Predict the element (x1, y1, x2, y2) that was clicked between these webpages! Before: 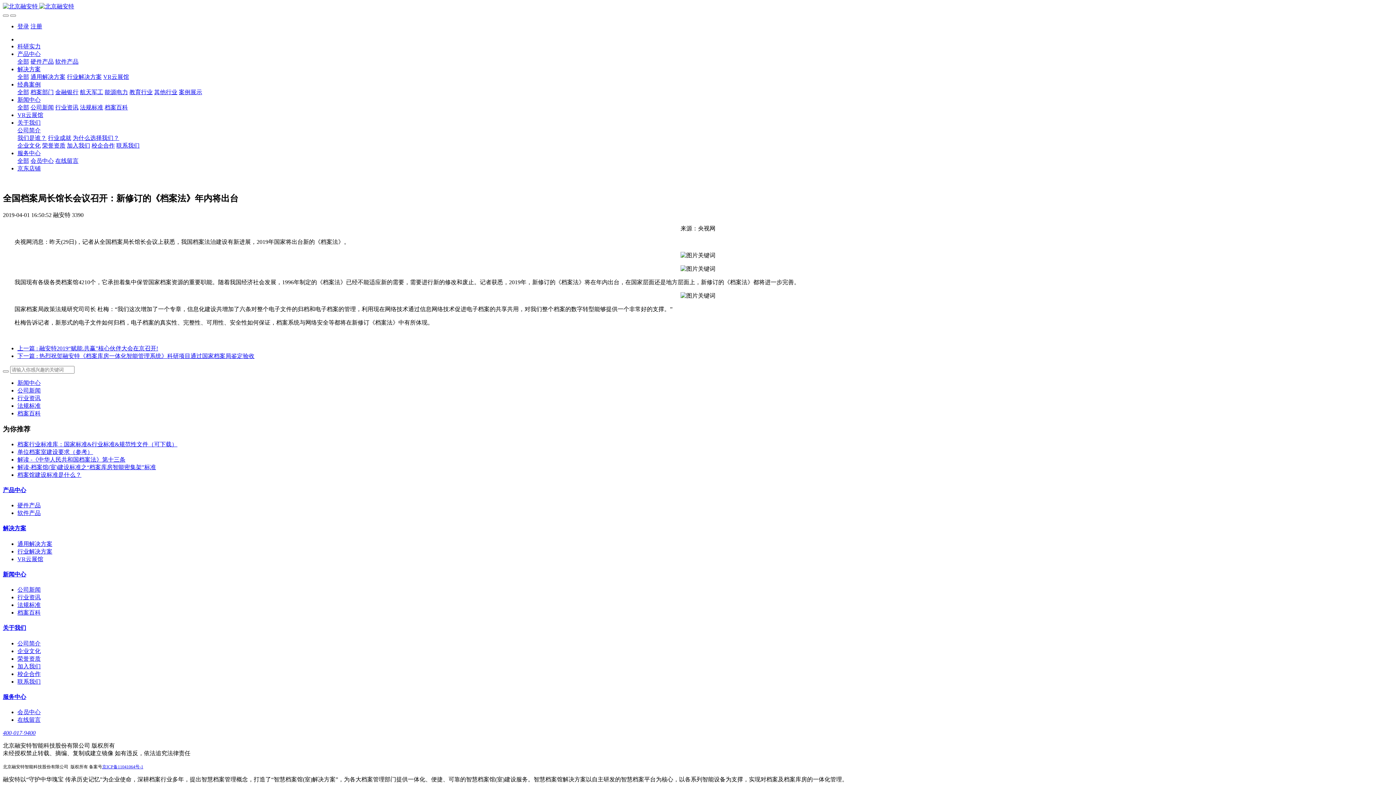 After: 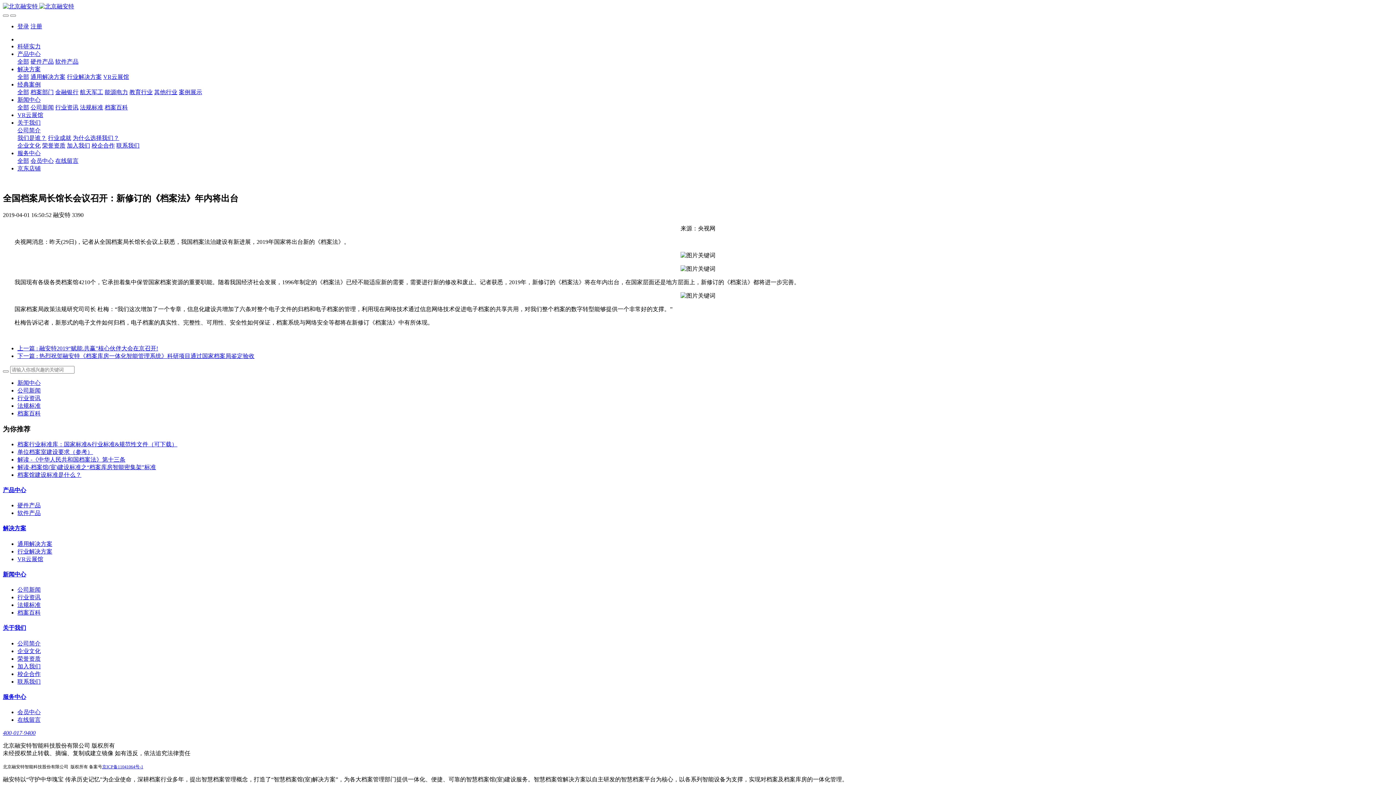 Action: bbox: (178, 89, 202, 95) label: 案例展示